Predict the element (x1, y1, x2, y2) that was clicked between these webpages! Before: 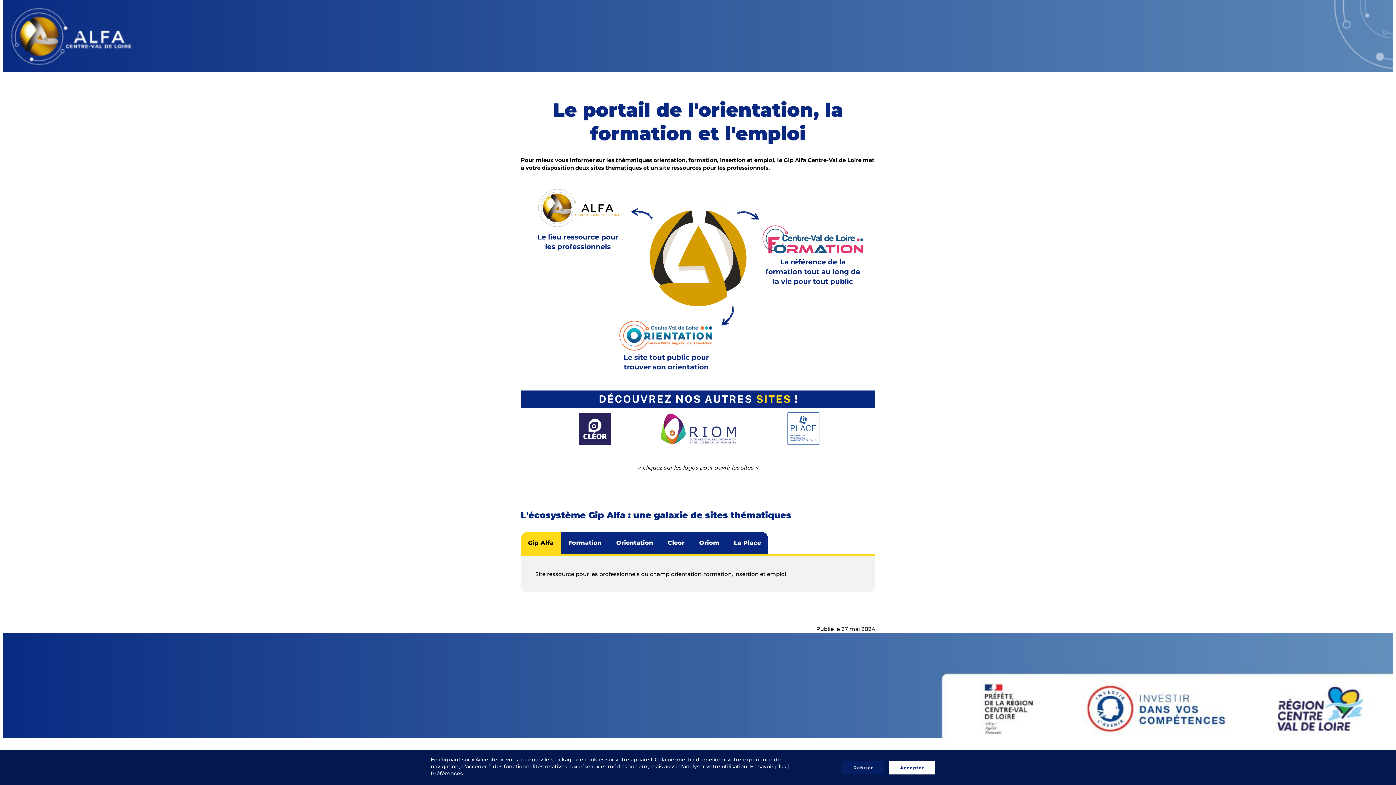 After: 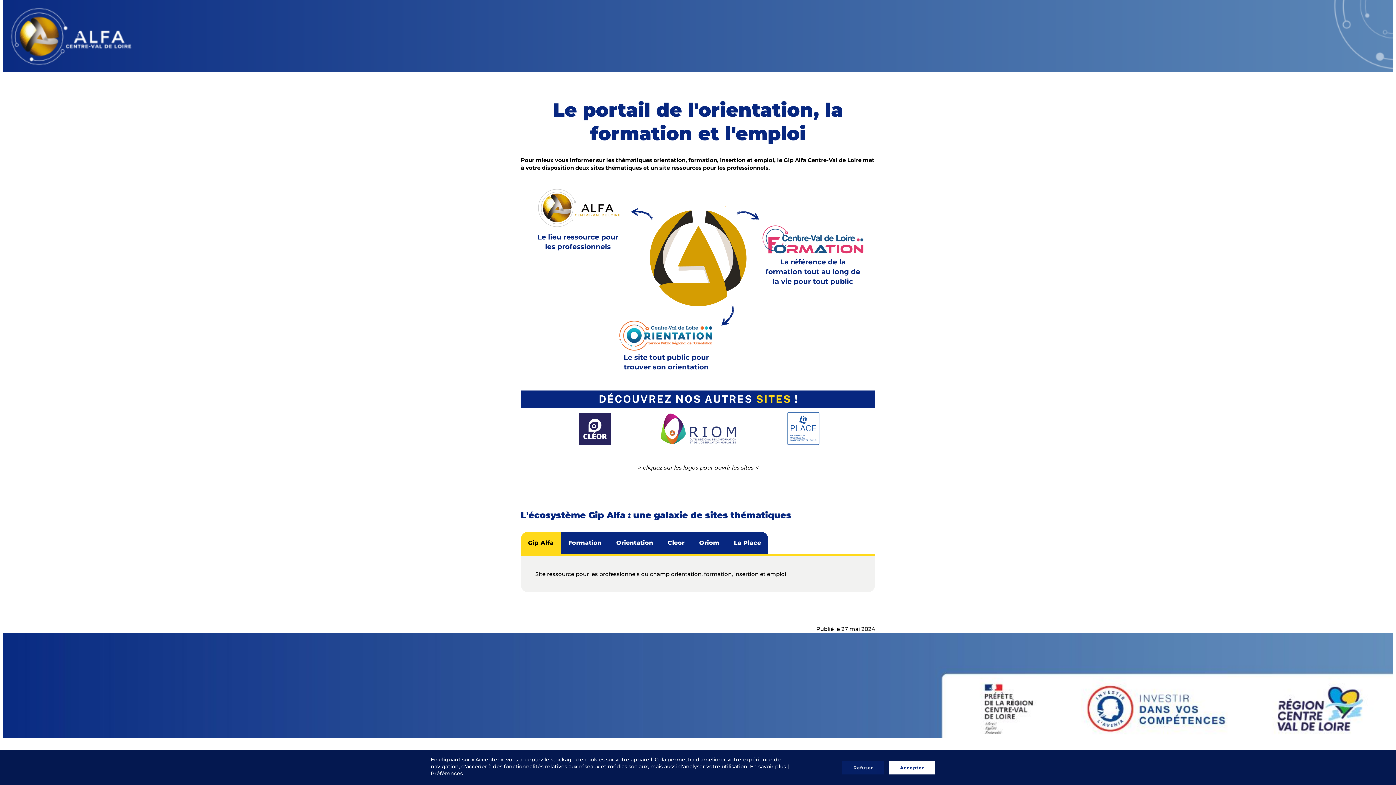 Action: label: Gip Alfa bbox: (520, 532, 561, 554)